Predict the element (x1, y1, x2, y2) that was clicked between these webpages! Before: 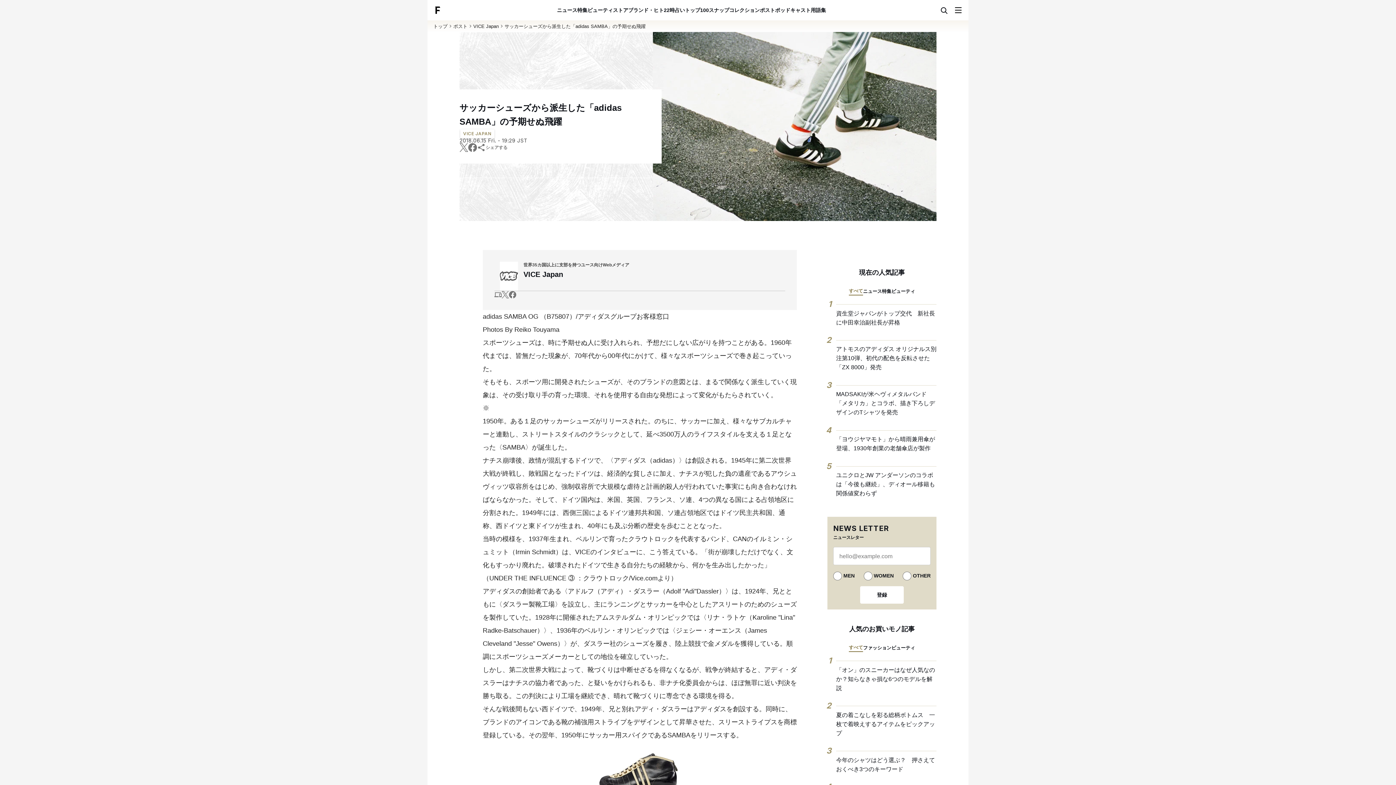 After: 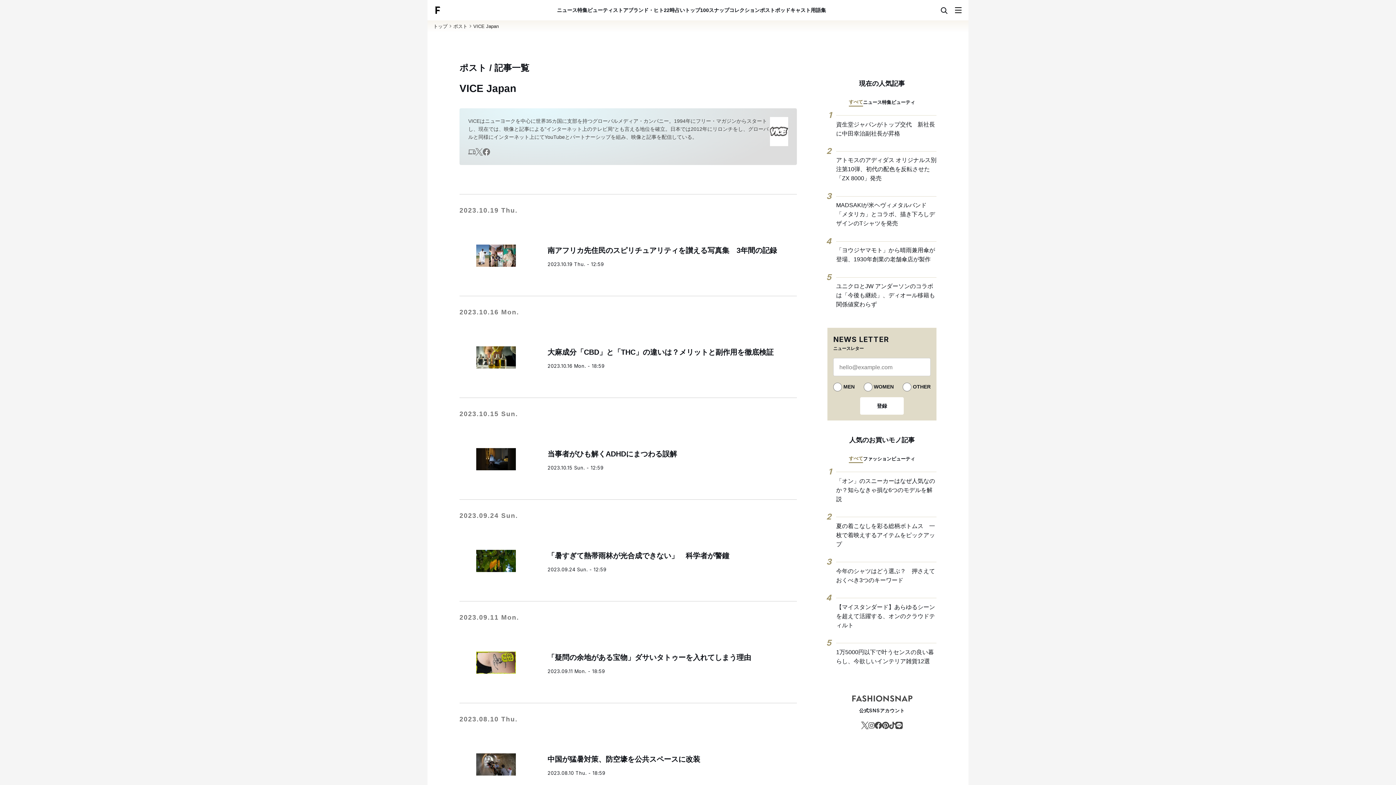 Action: bbox: (460, 128, 494, 138) label: VICE JAPAN